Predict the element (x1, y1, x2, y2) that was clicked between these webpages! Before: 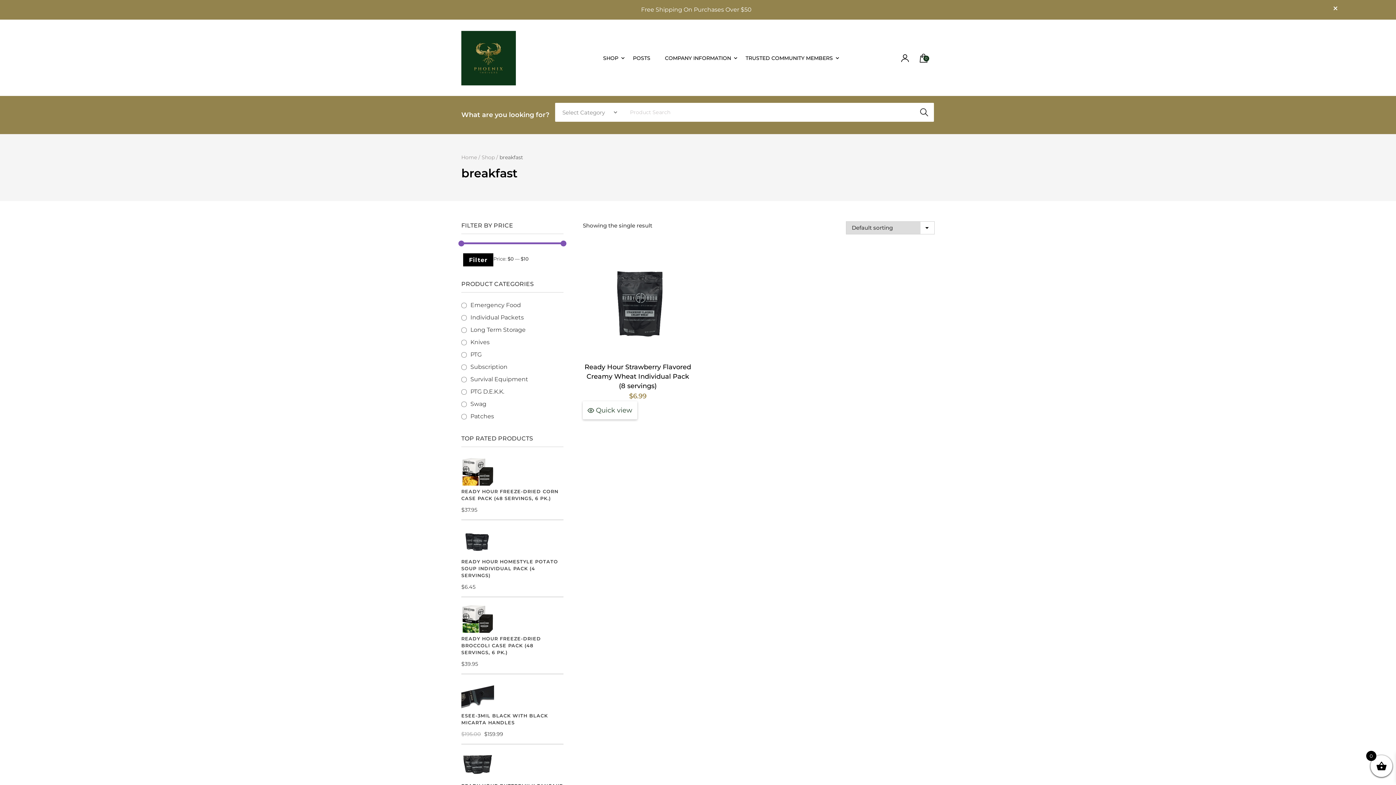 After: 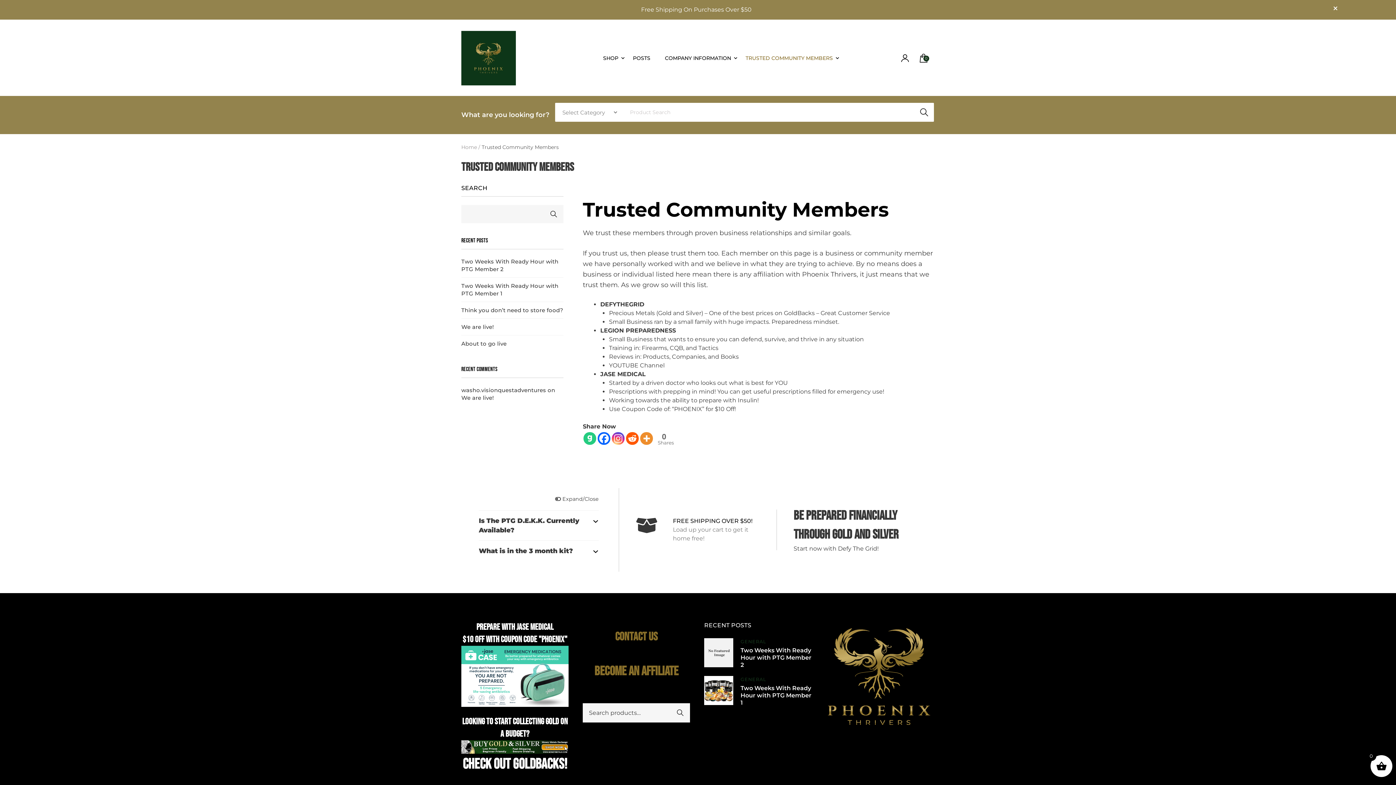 Action: label: TRUSTED COMMUNITY MEMBERS bbox: (745, 47, 833, 68)